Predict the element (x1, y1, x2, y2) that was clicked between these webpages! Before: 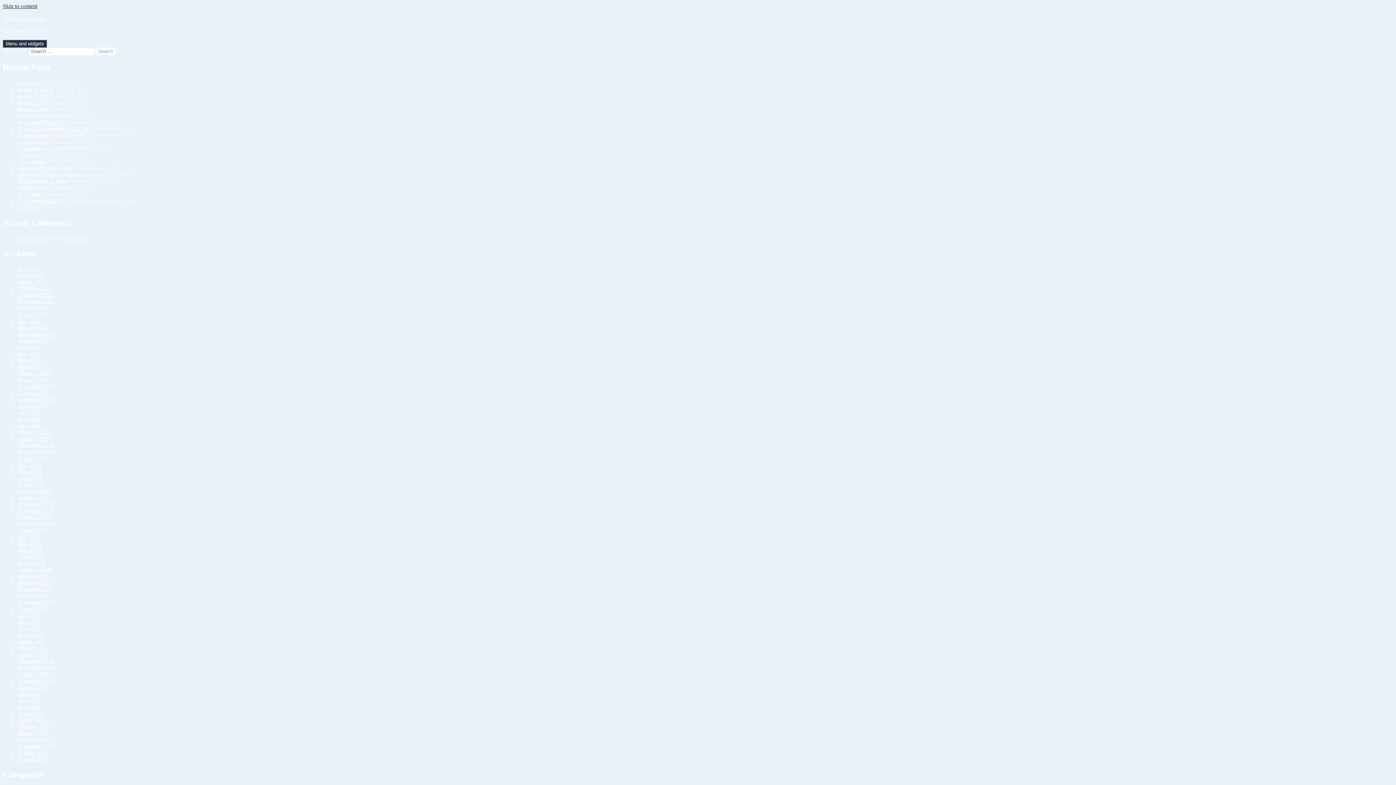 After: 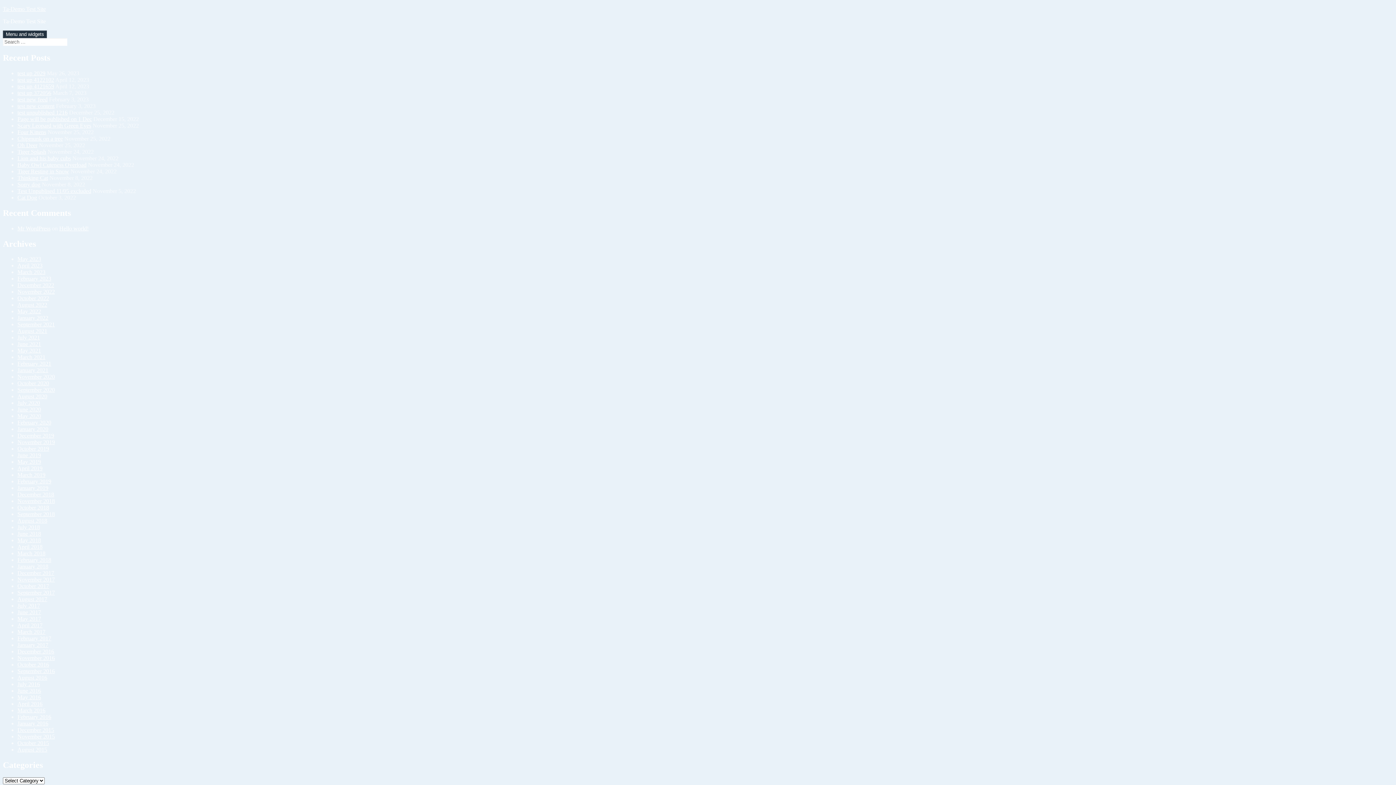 Action: label: Four Kittens bbox: (17, 138, 46, 144)